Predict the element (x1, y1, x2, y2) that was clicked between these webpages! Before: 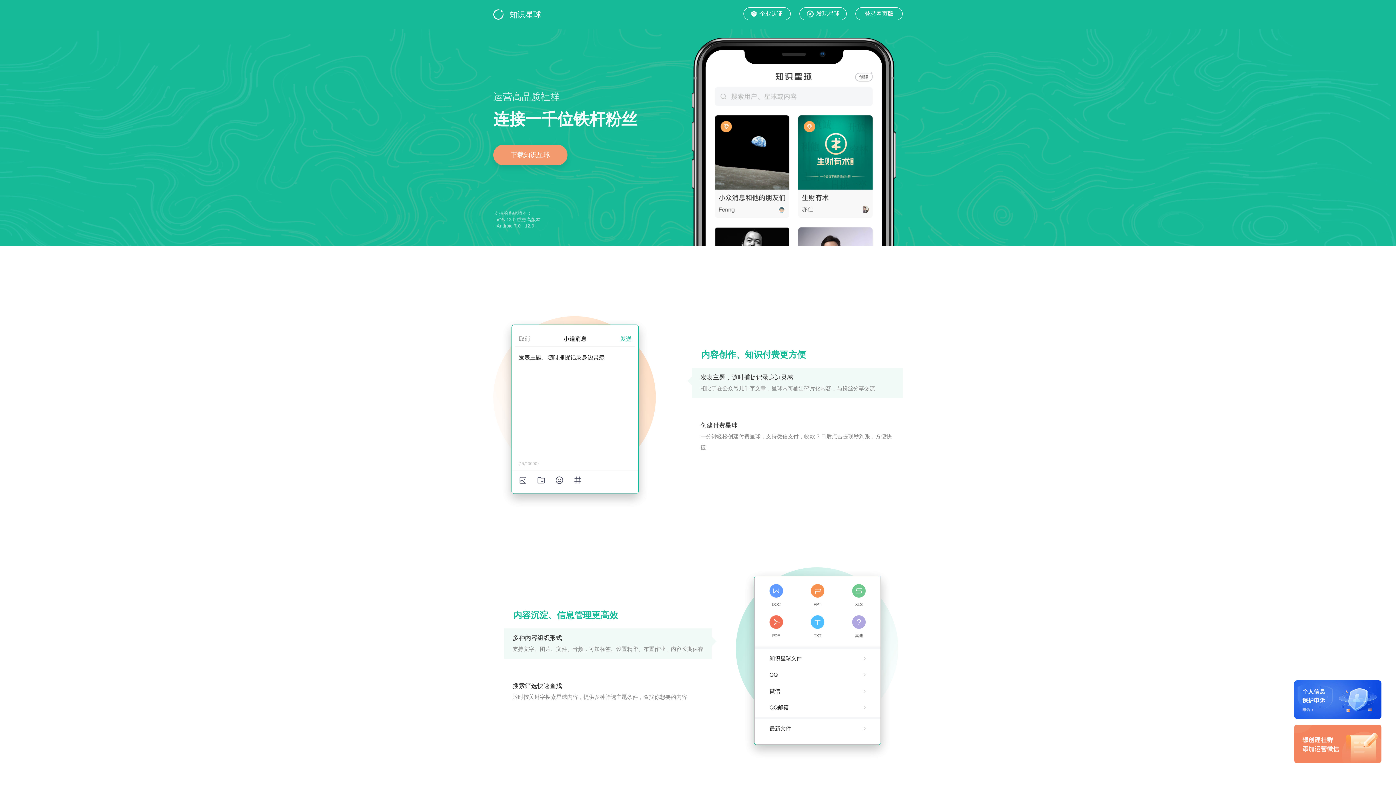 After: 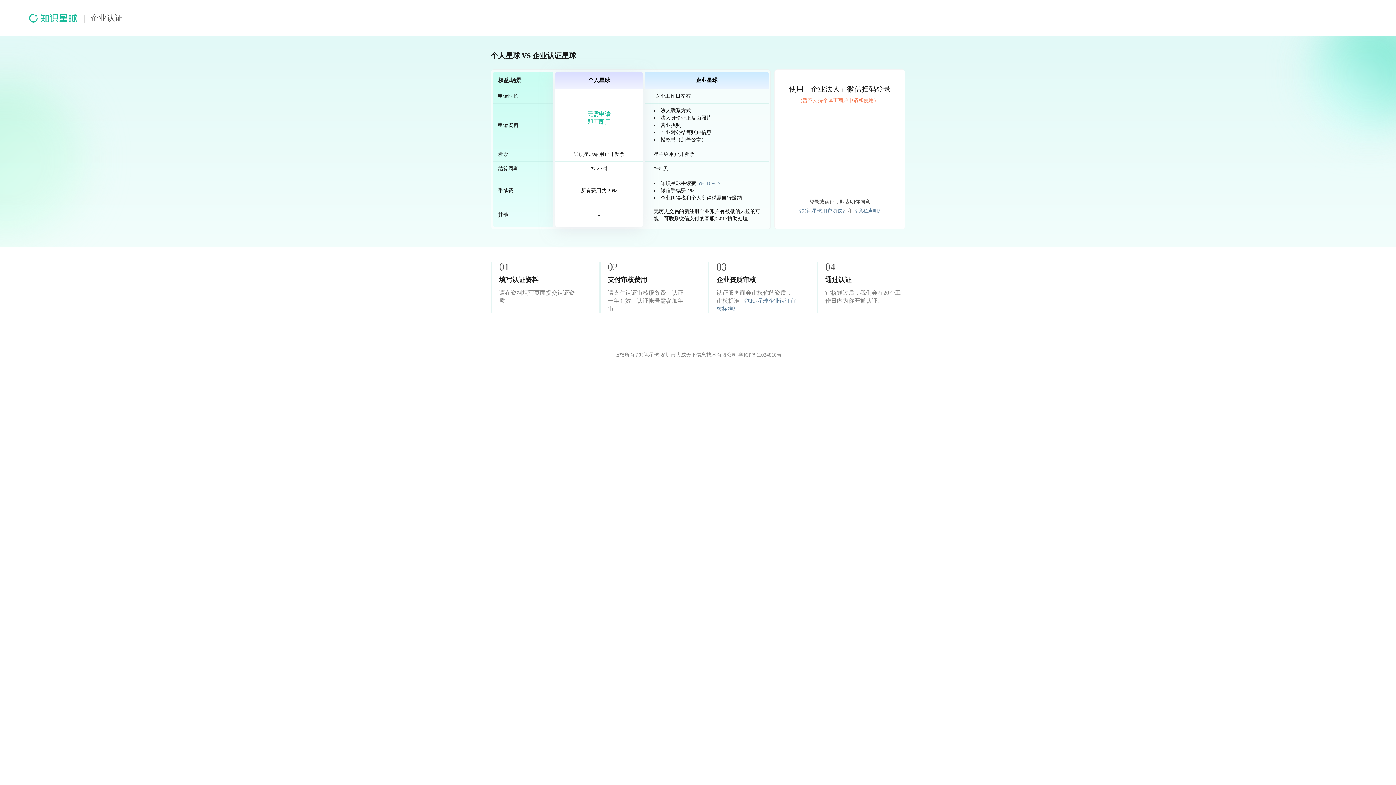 Action: label: 企业认证 bbox: (743, 7, 790, 20)